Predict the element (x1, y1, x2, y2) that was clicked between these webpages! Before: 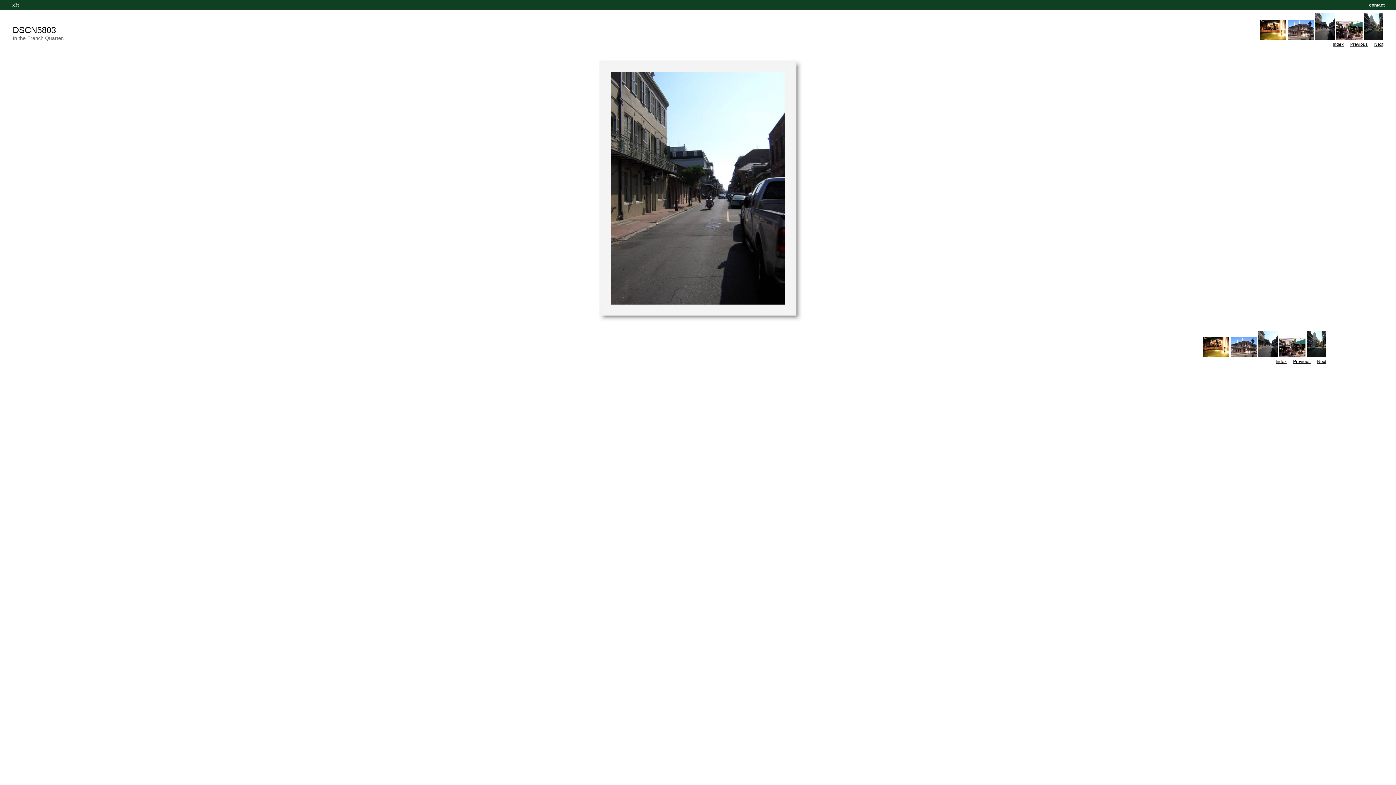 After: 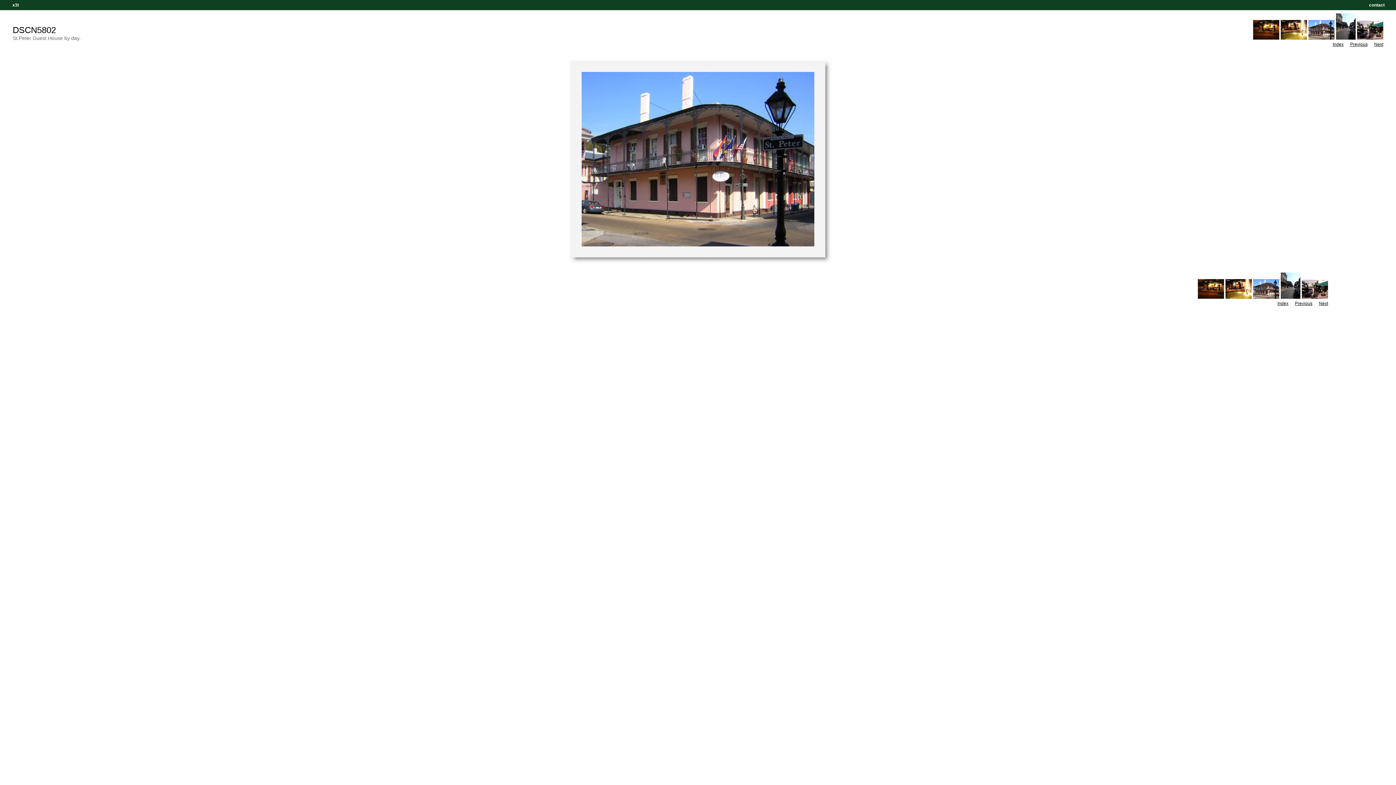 Action: bbox: (1230, 352, 1257, 358)